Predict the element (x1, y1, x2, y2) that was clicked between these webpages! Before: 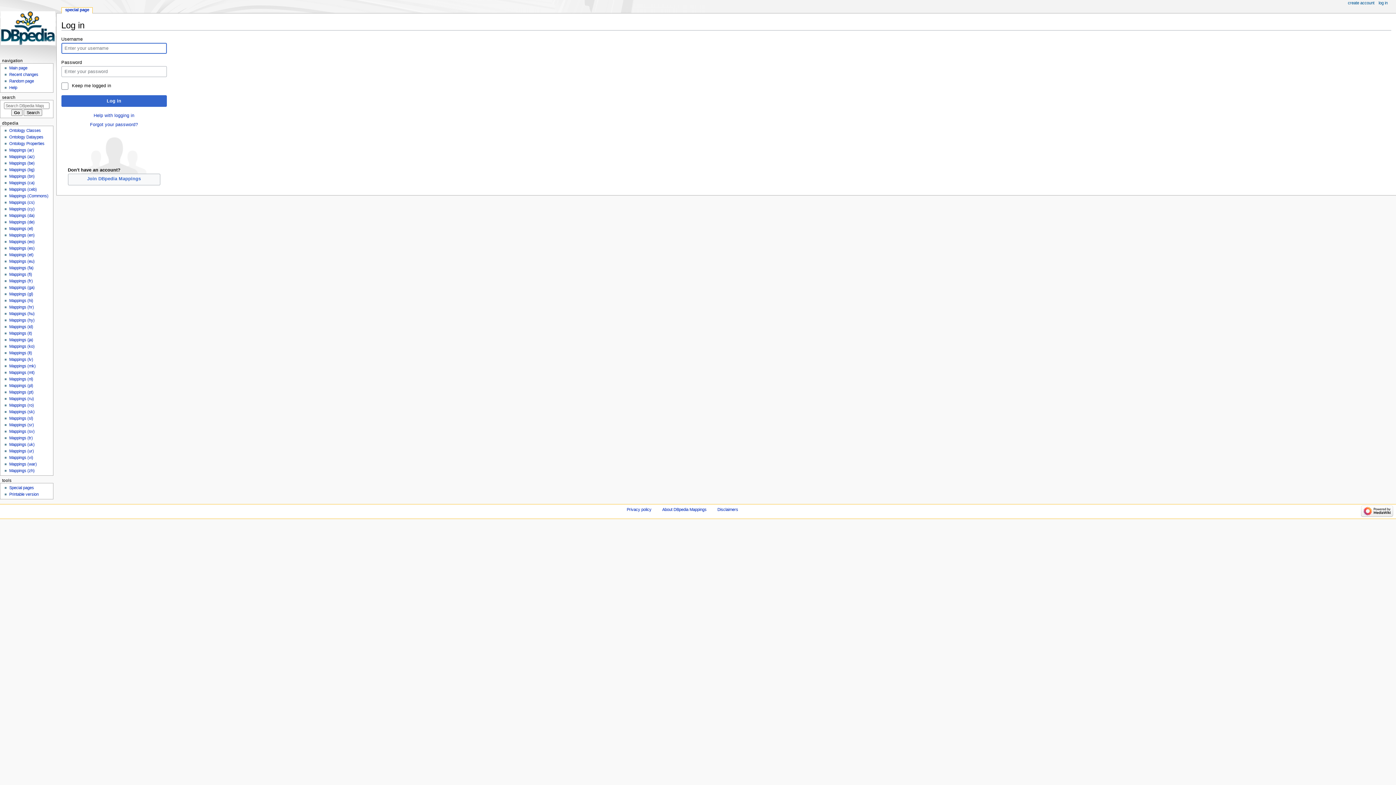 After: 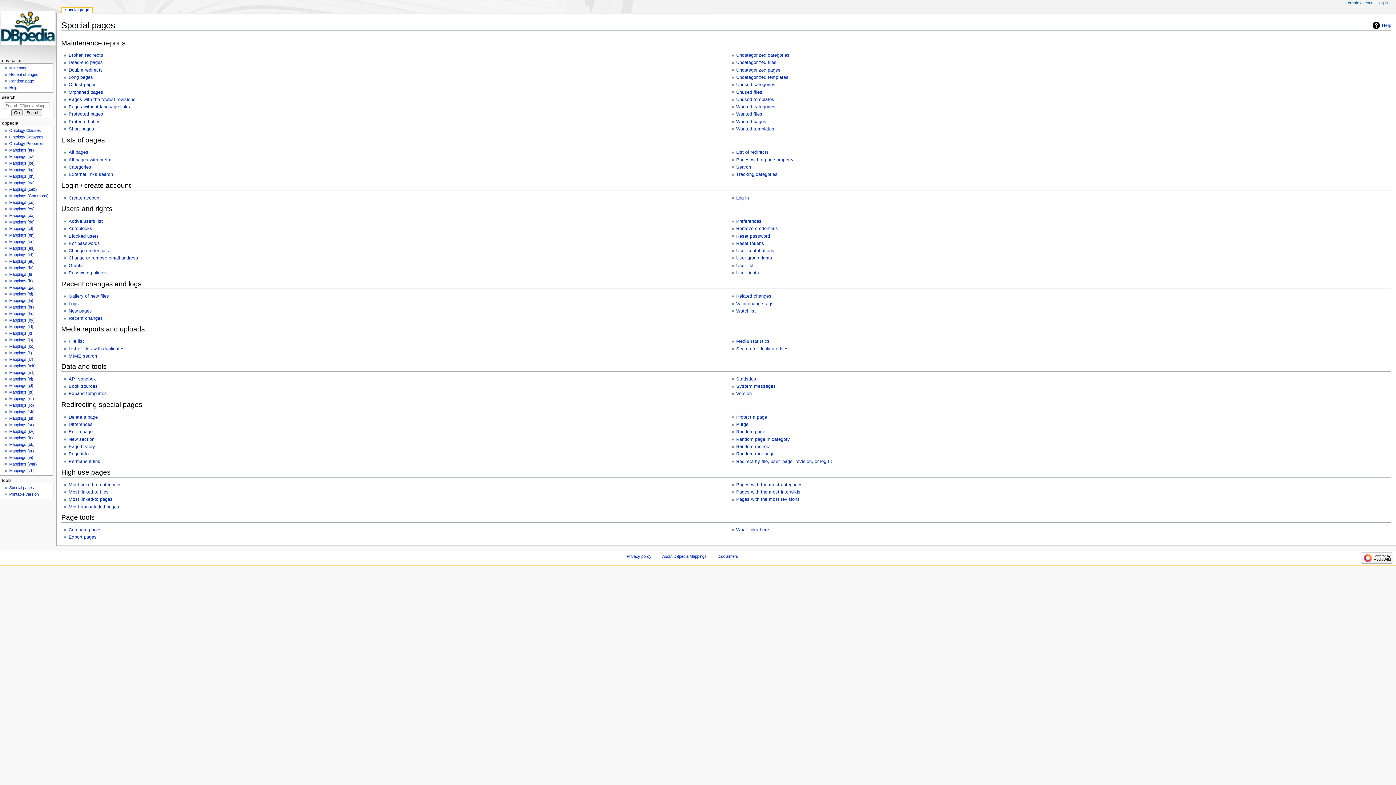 Action: label: Special pages bbox: (9, 485, 33, 490)